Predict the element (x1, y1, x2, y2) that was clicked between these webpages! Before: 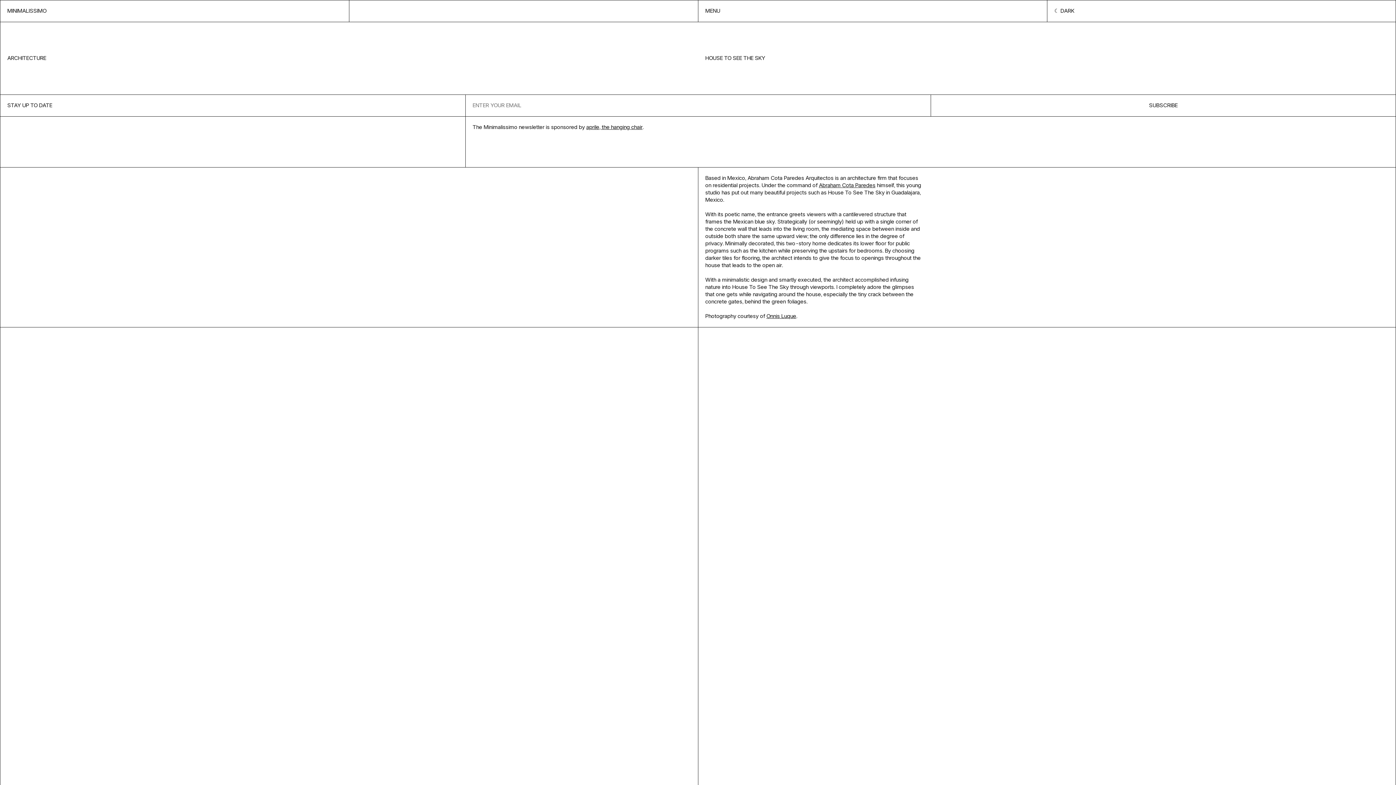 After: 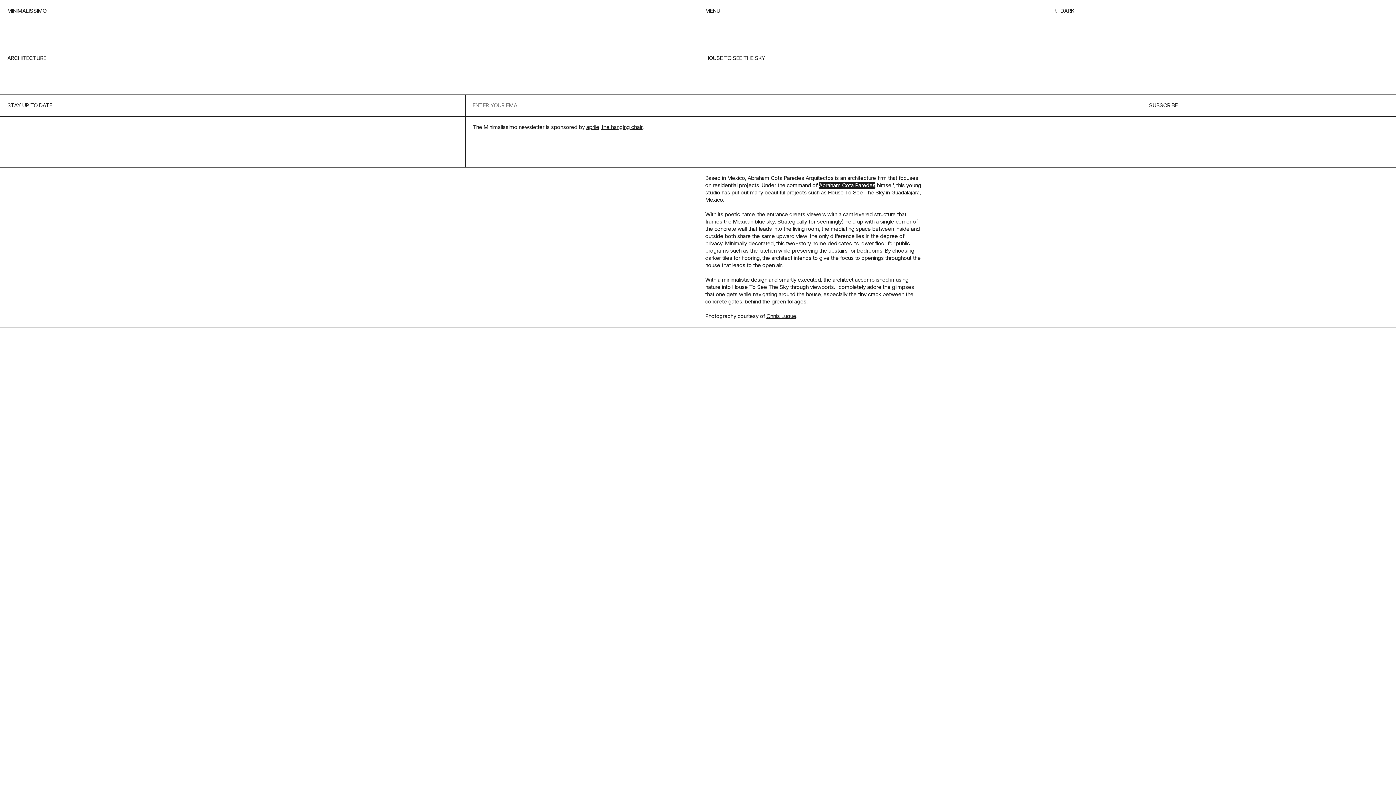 Action: label: Abraham Cota Paredes bbox: (819, 181, 875, 188)